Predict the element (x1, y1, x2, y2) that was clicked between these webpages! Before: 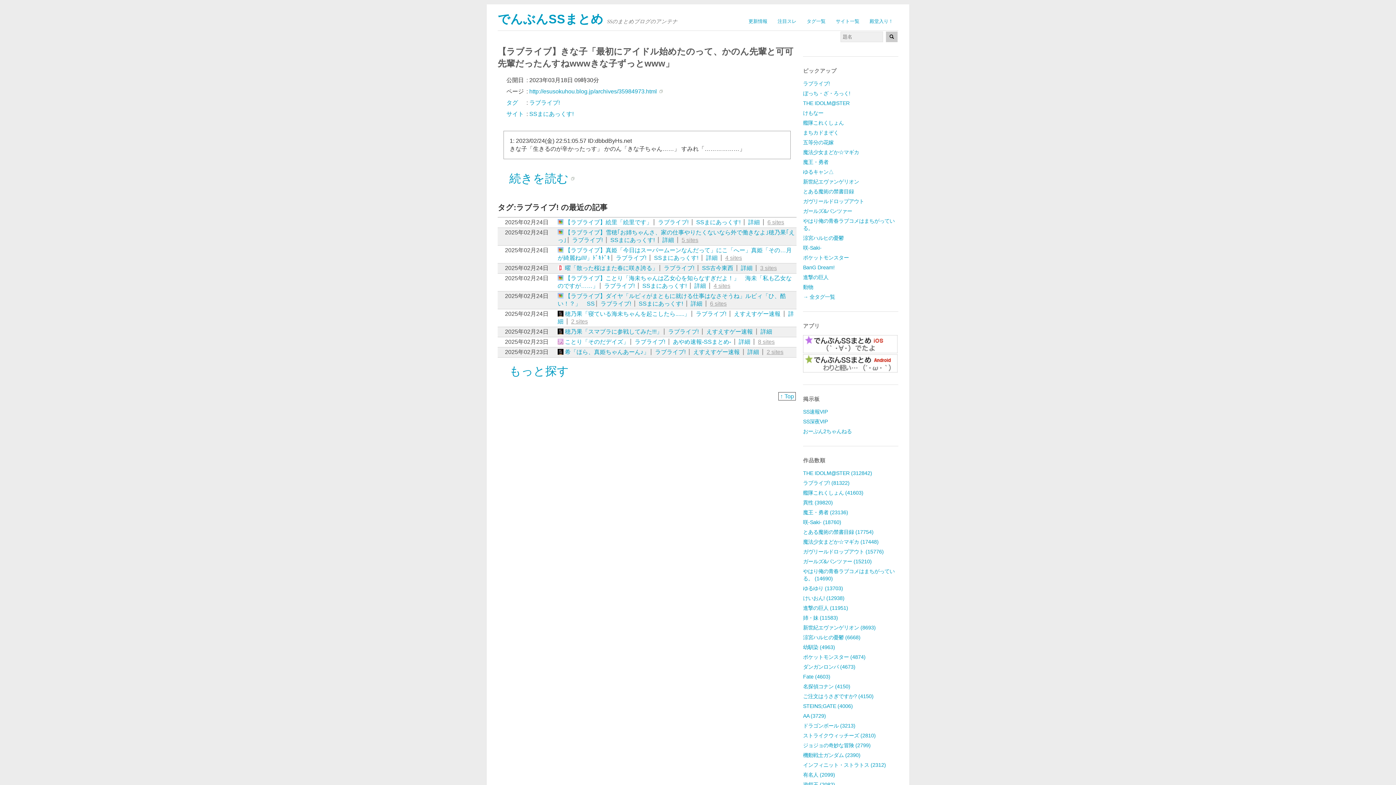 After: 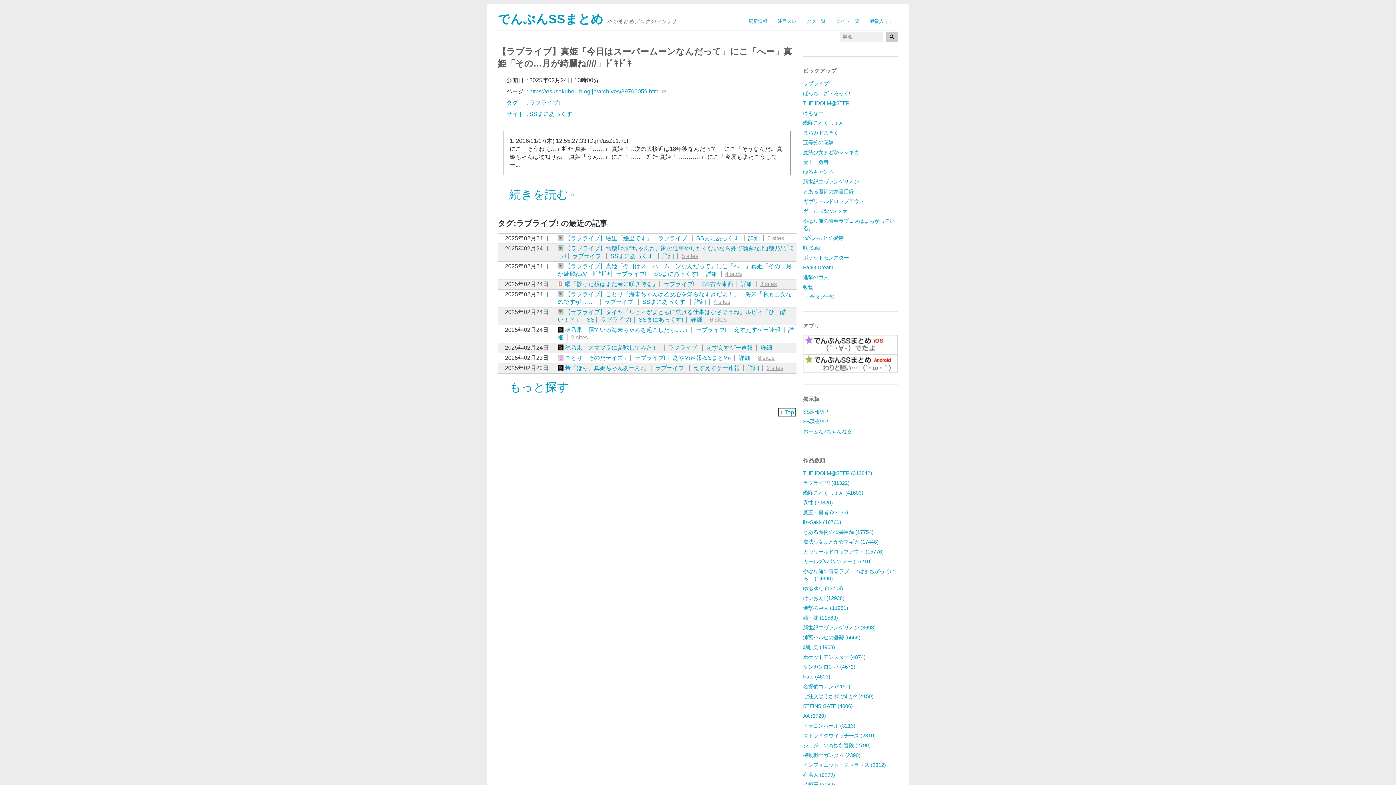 Action: label: 詳細 bbox: (706, 254, 717, 260)